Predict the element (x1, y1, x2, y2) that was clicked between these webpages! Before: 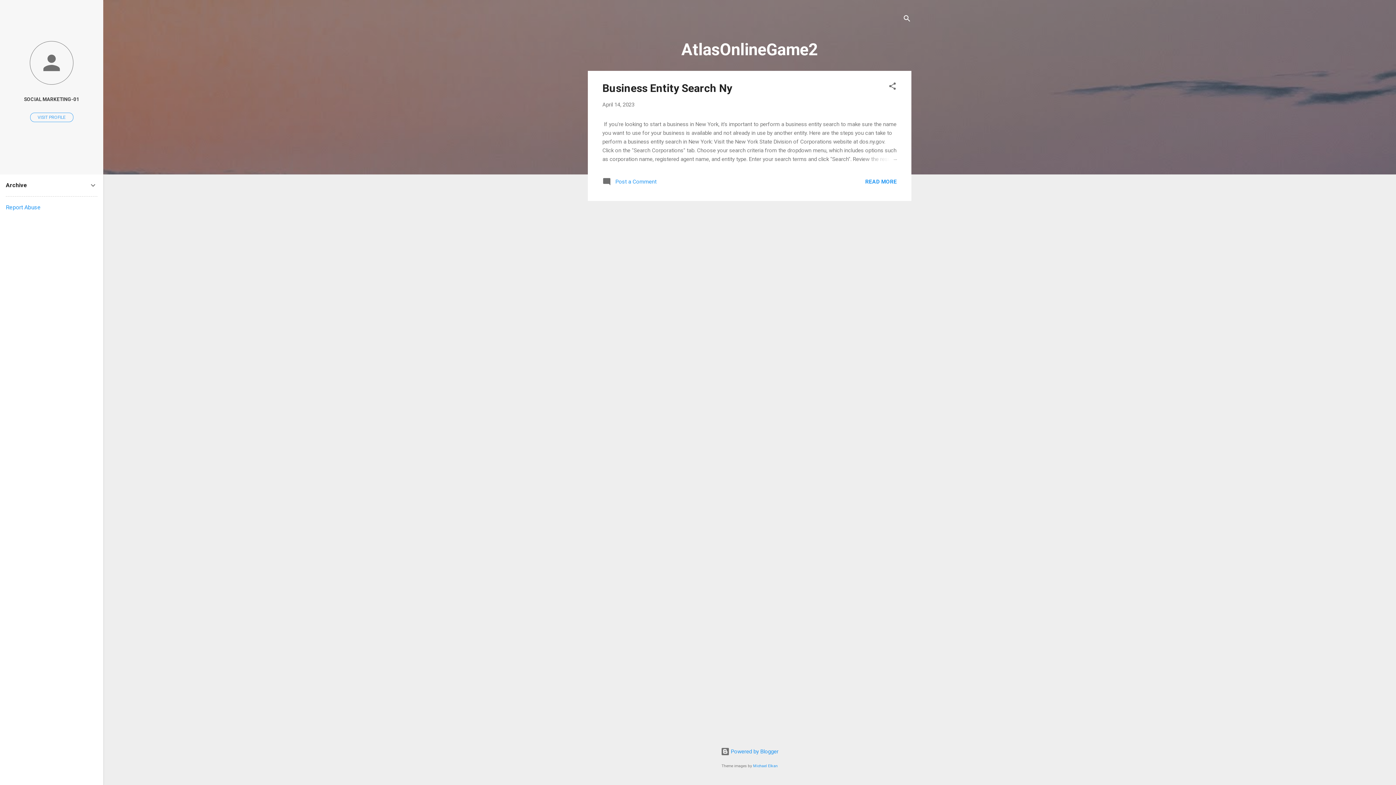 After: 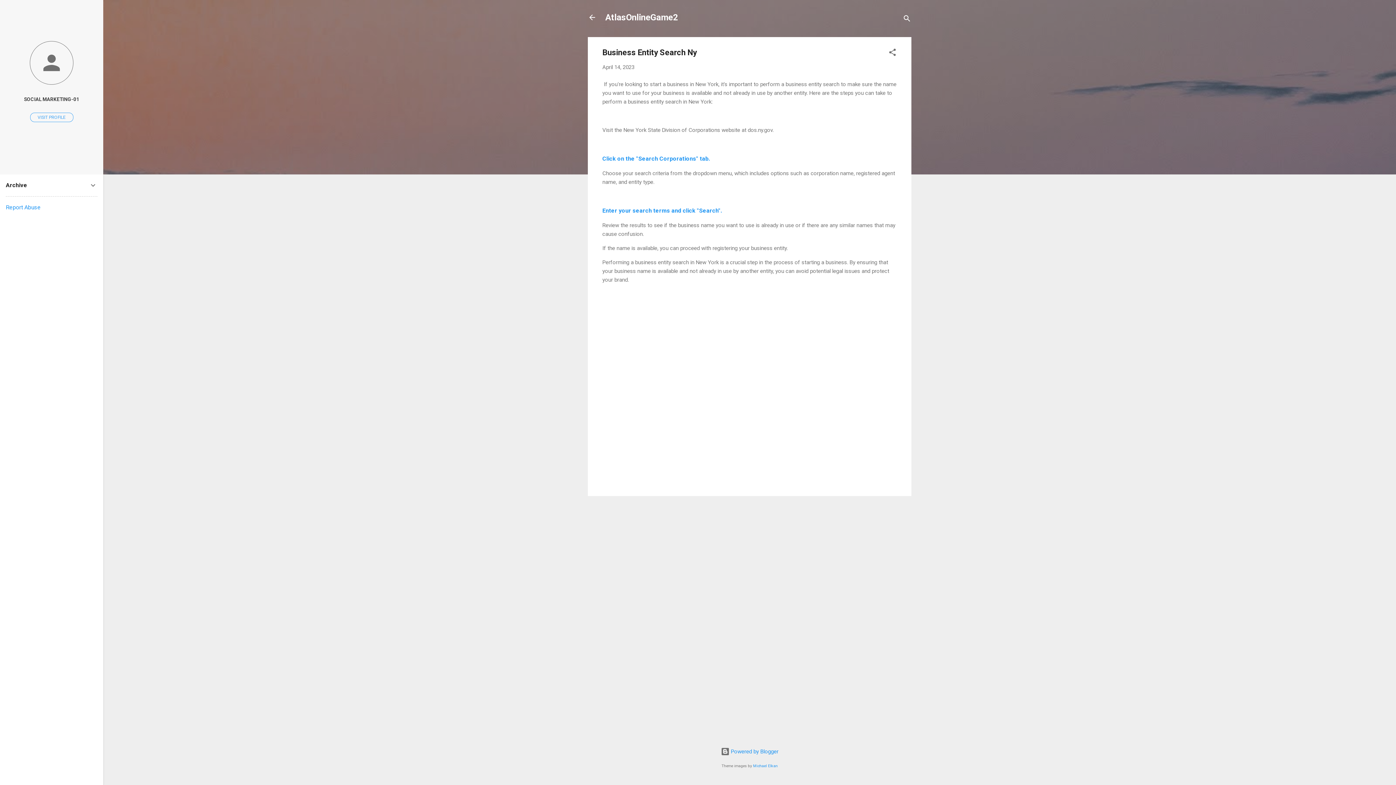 Action: bbox: (602, 81, 732, 94) label: Business Entity Search Ny